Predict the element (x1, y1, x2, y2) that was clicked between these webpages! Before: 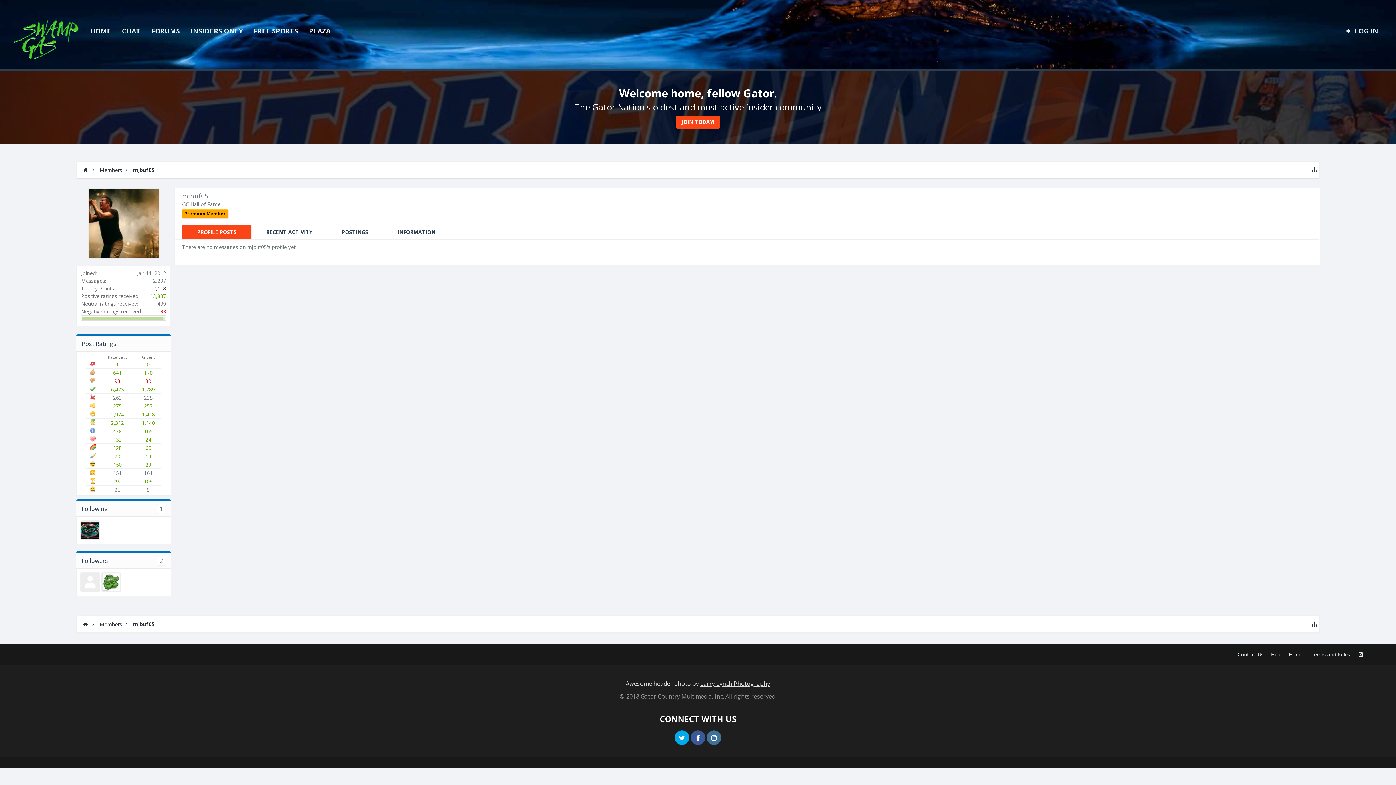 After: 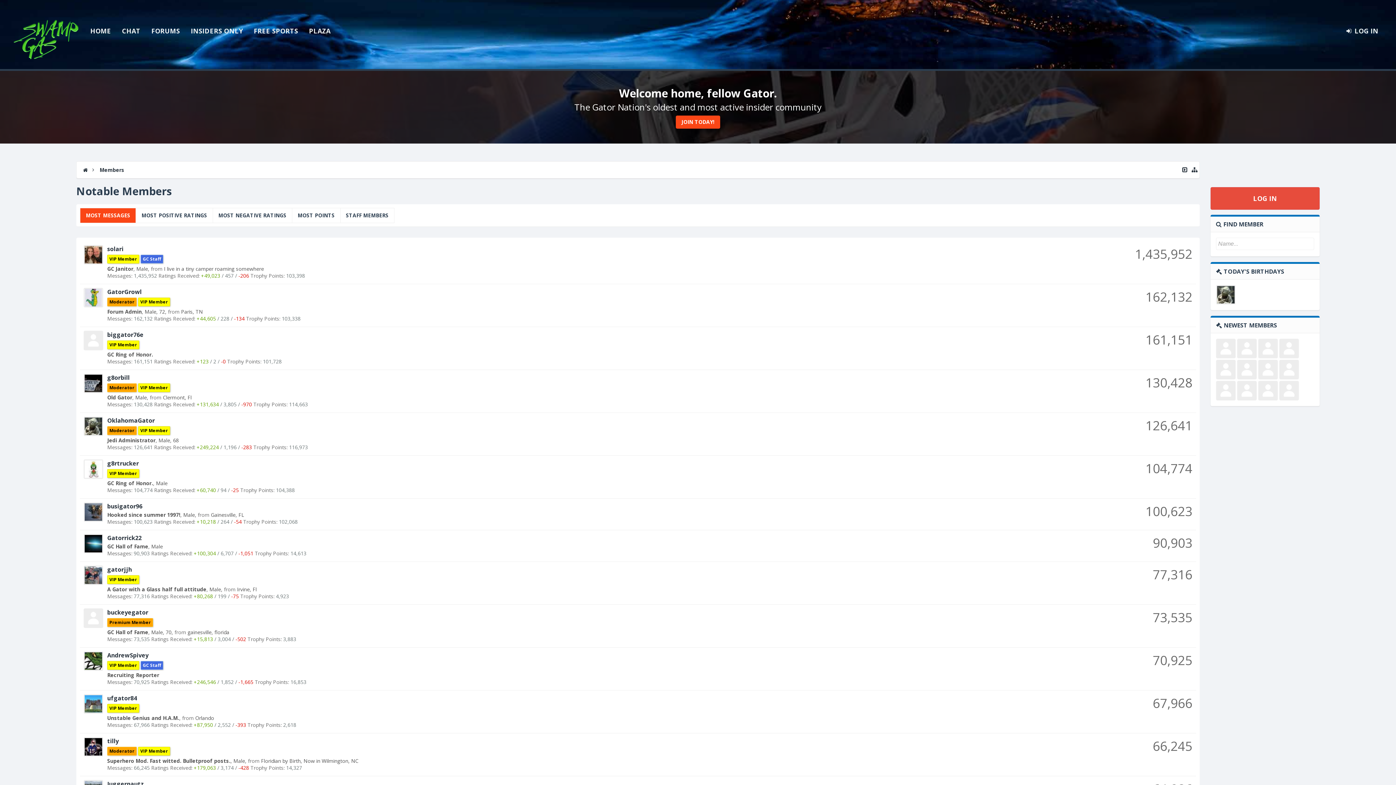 Action: bbox: (94, 161, 127, 178) label: Members